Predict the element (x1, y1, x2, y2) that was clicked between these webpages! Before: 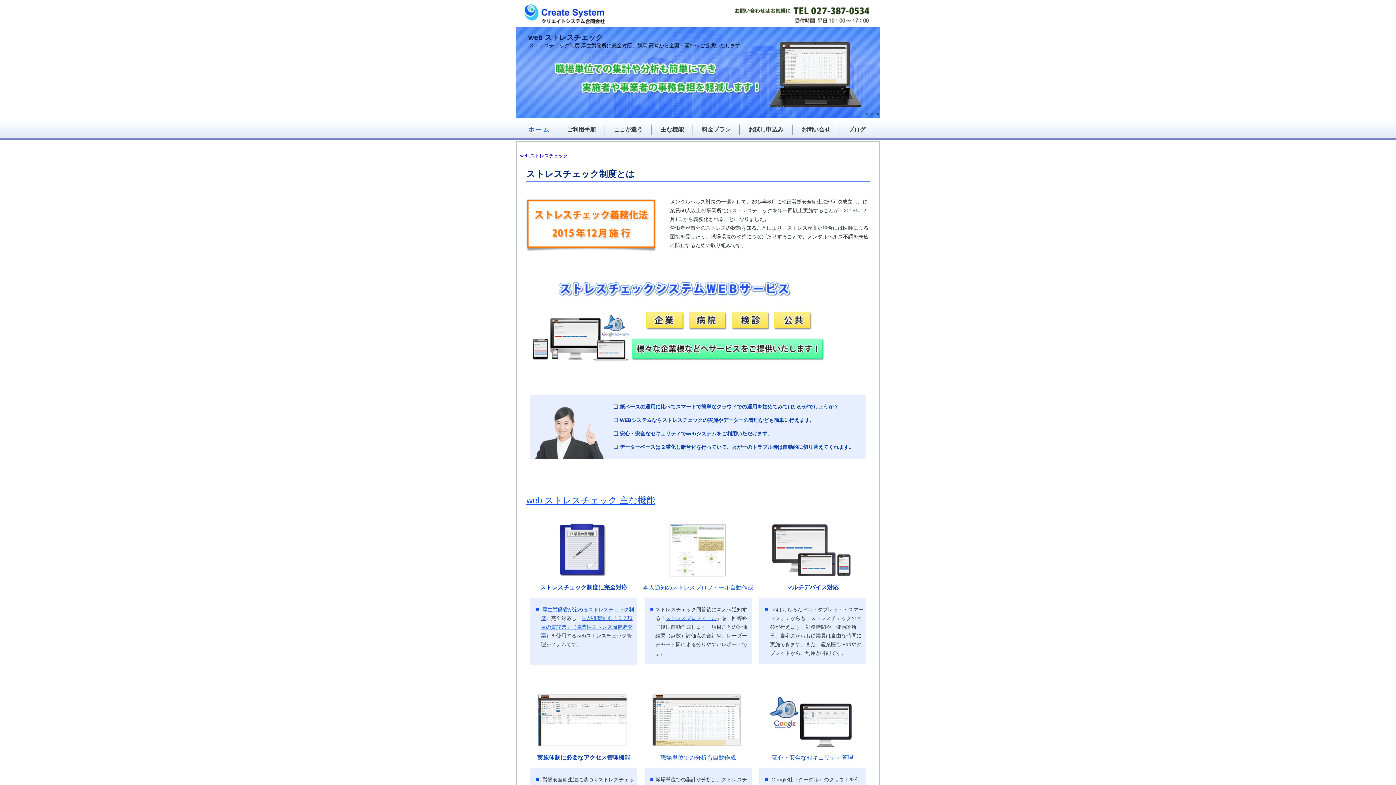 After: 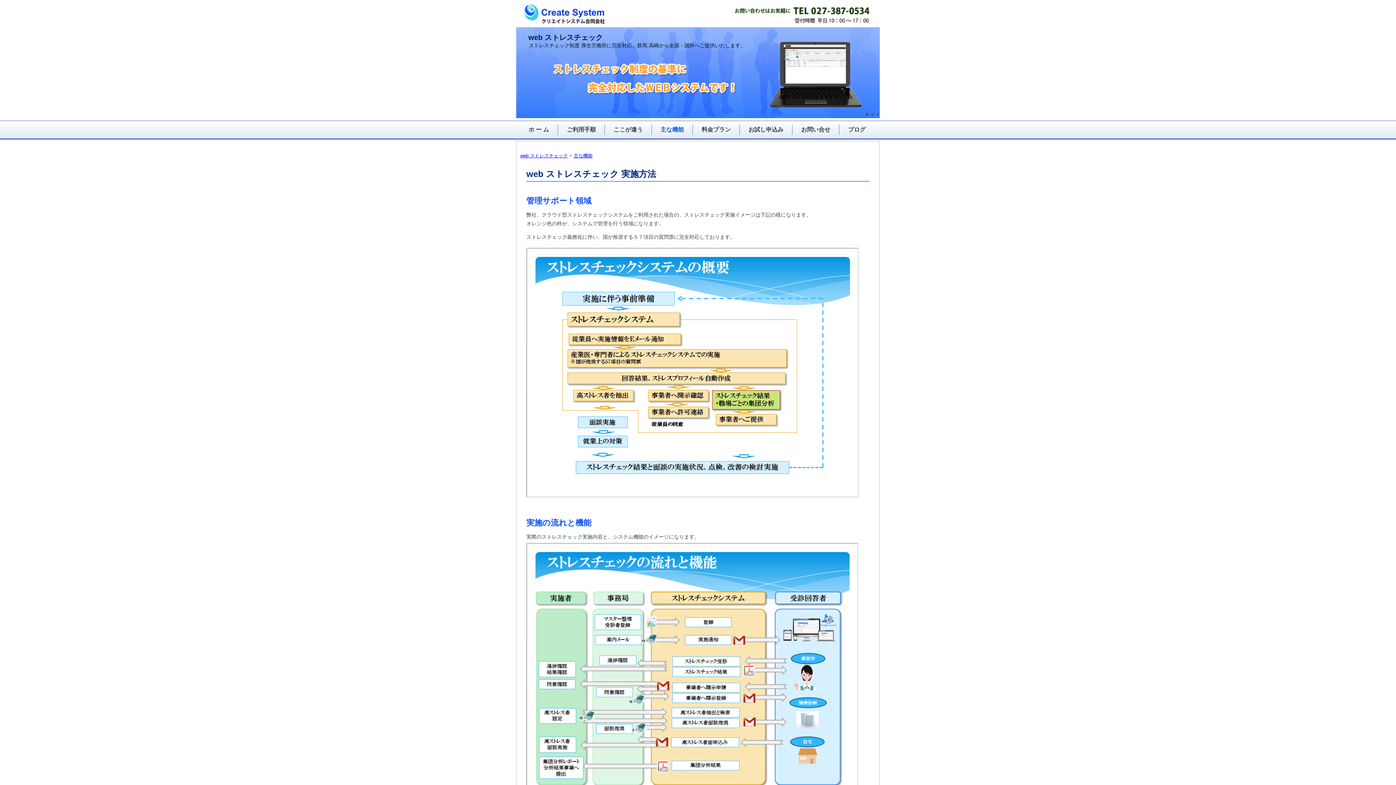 Action: bbox: (526, 495, 655, 505) label: web ストレスチェック 主な機能